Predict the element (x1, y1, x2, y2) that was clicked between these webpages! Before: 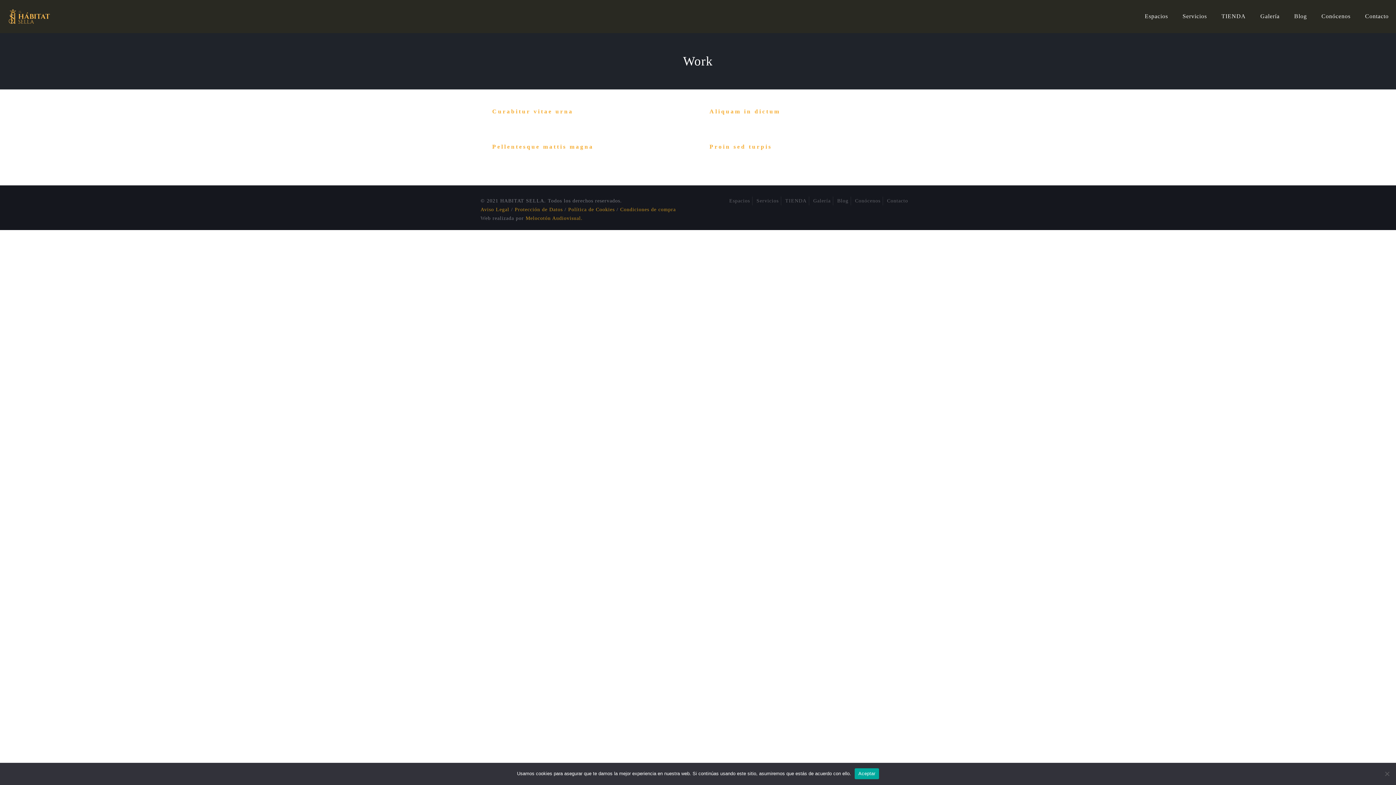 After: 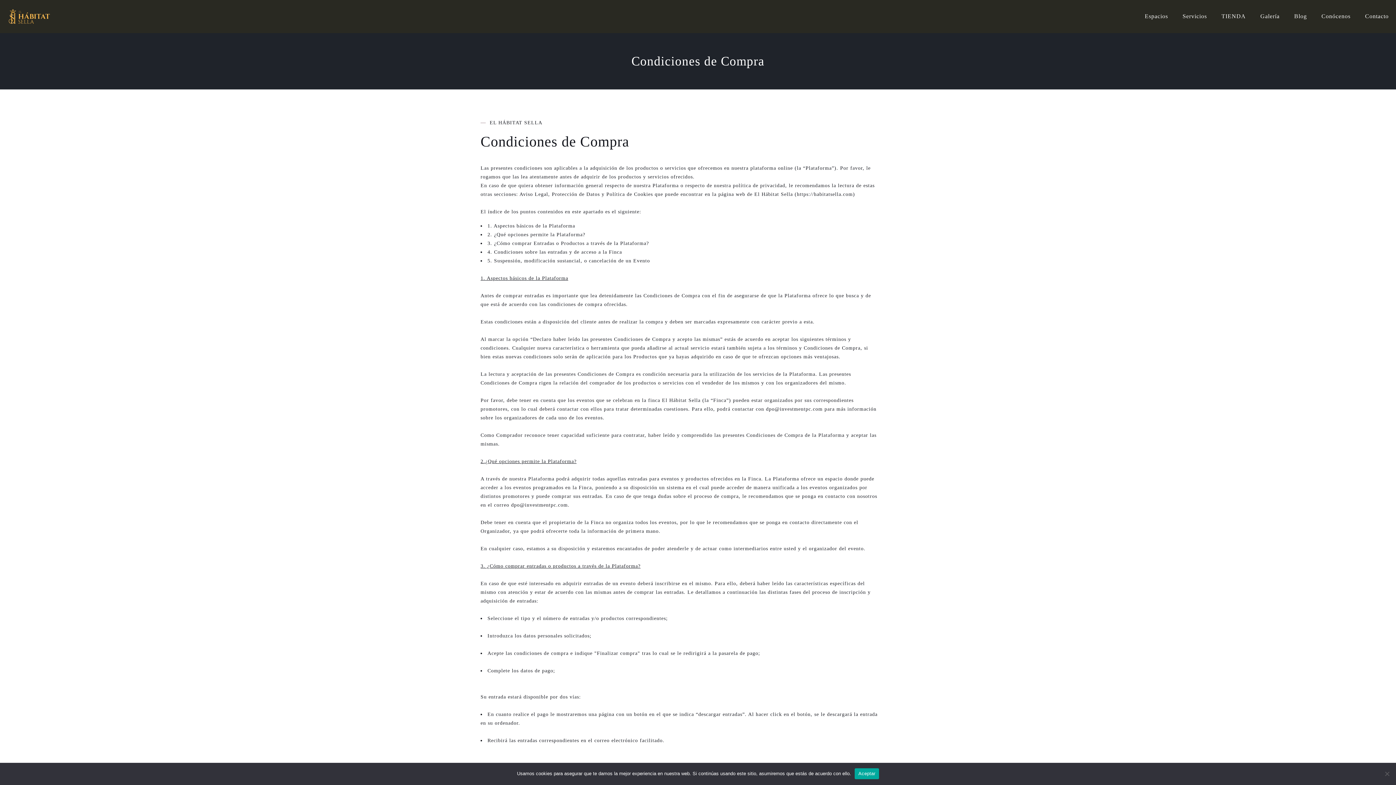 Action: label: Condiciones de compra bbox: (620, 206, 676, 212)